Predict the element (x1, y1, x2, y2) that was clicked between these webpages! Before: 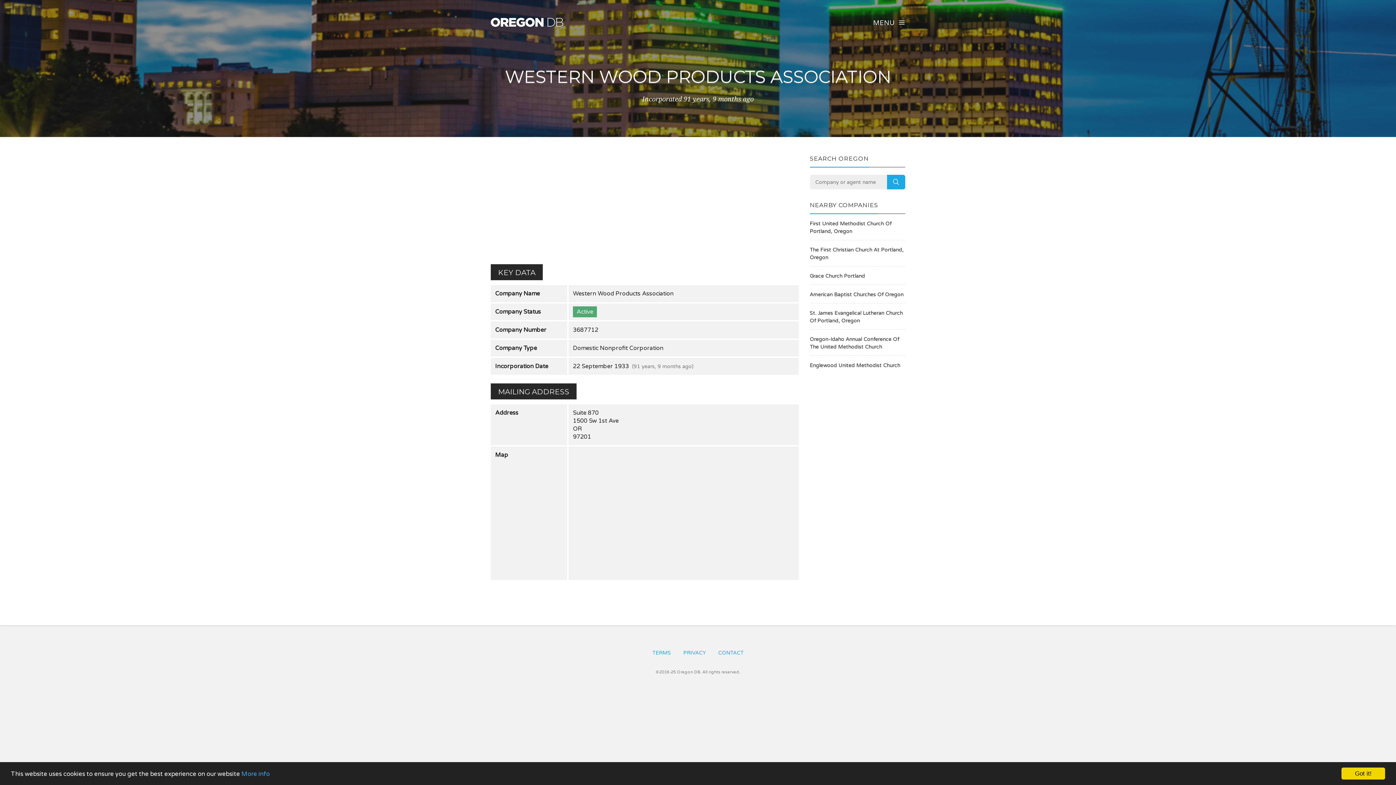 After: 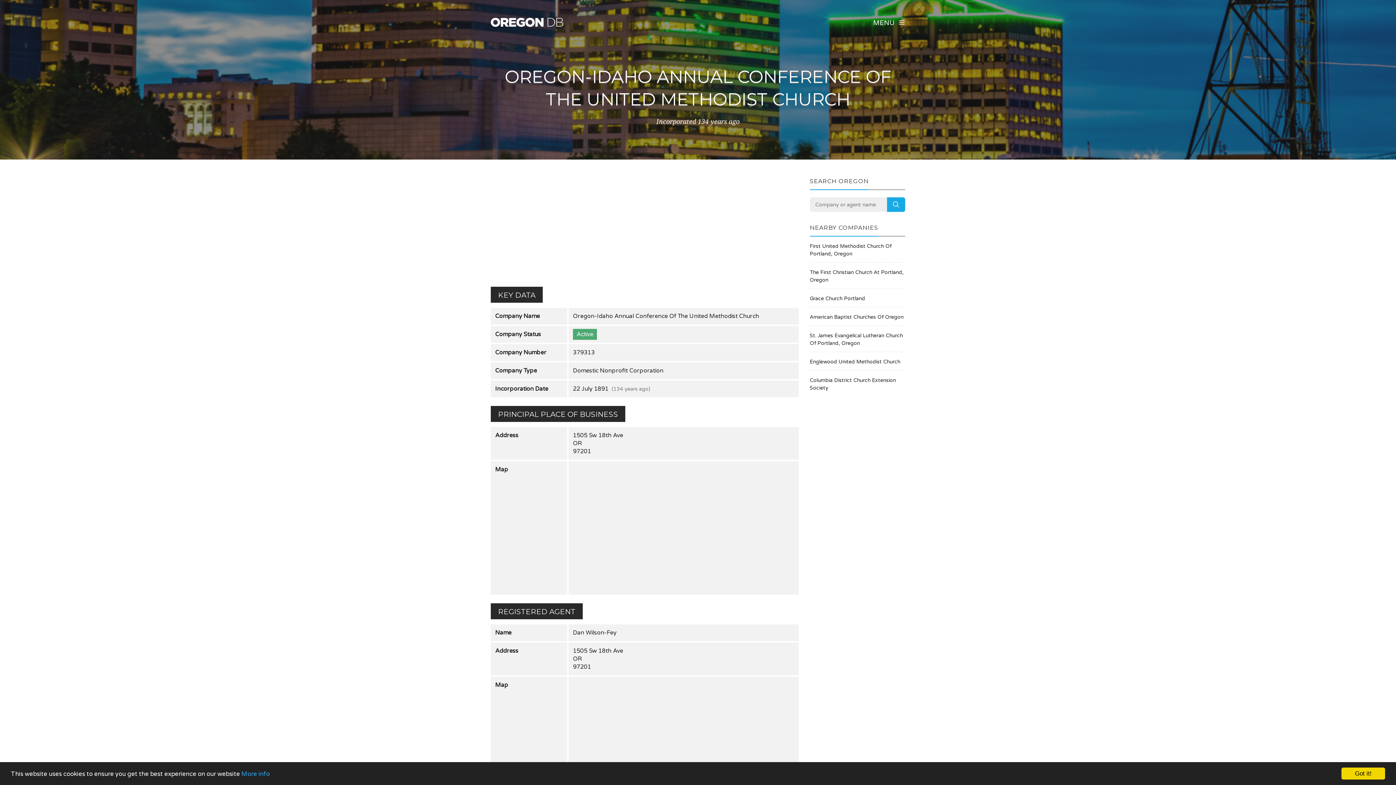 Action: label: Oregon-Idaho Annual Conference Of The United Methodist Church bbox: (810, 335, 905, 350)